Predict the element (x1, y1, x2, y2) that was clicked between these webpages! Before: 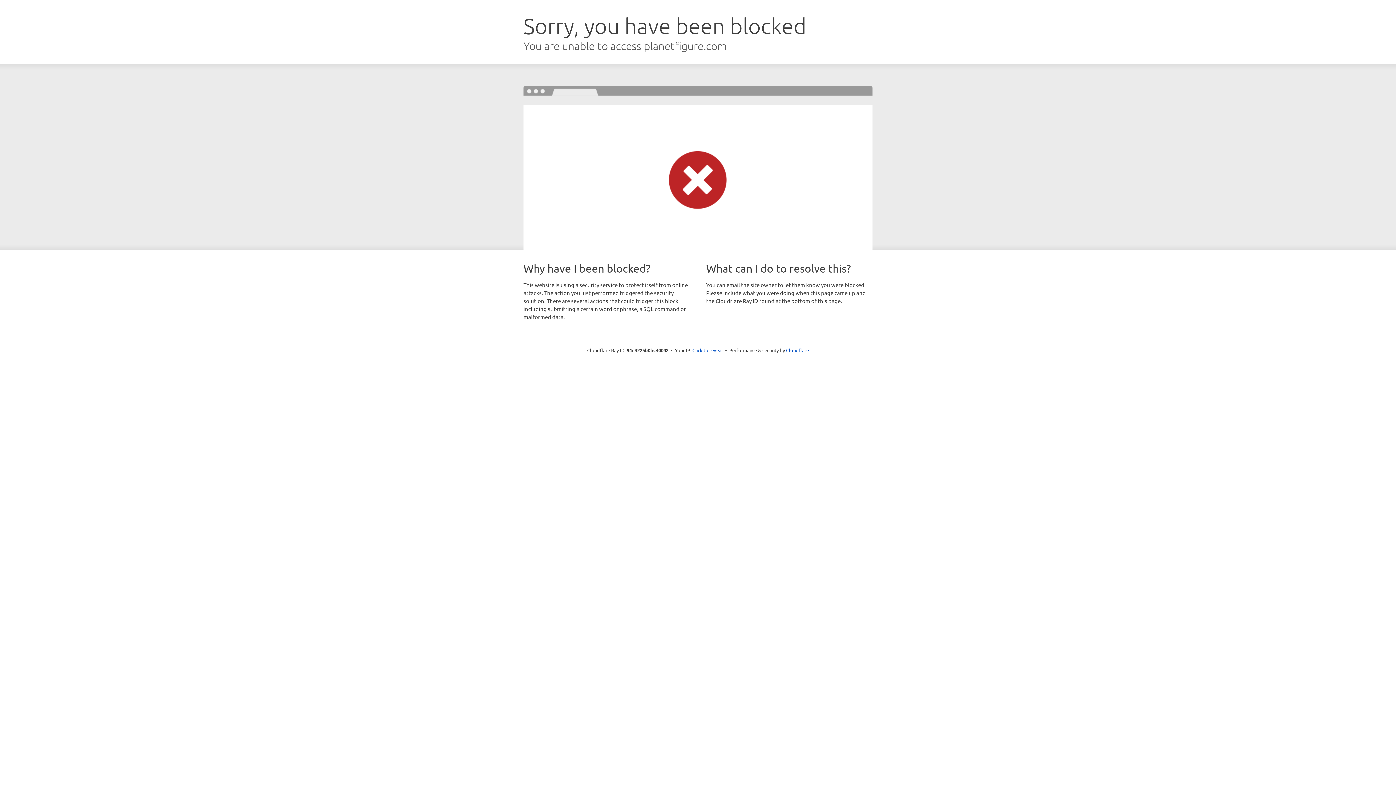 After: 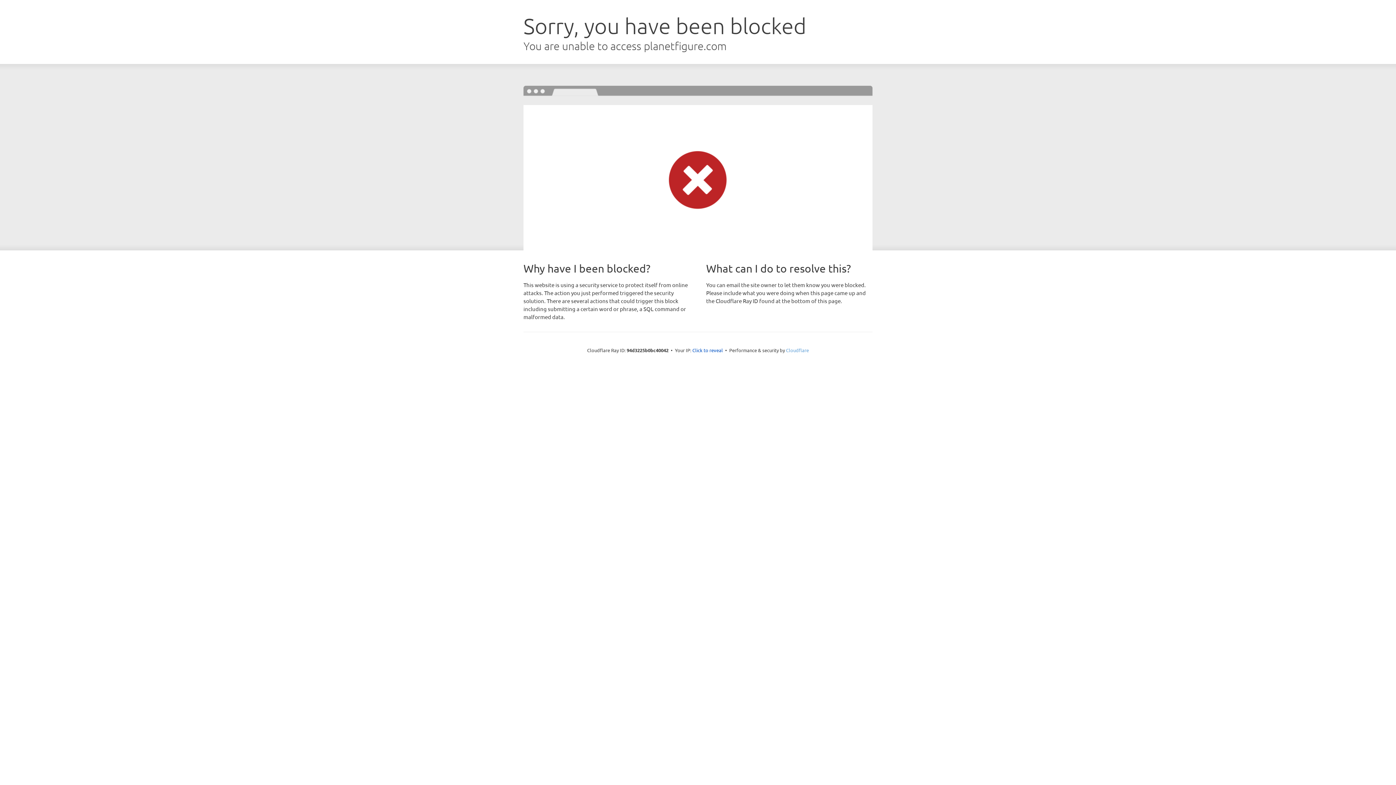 Action: bbox: (786, 347, 809, 353) label: Cloudflare